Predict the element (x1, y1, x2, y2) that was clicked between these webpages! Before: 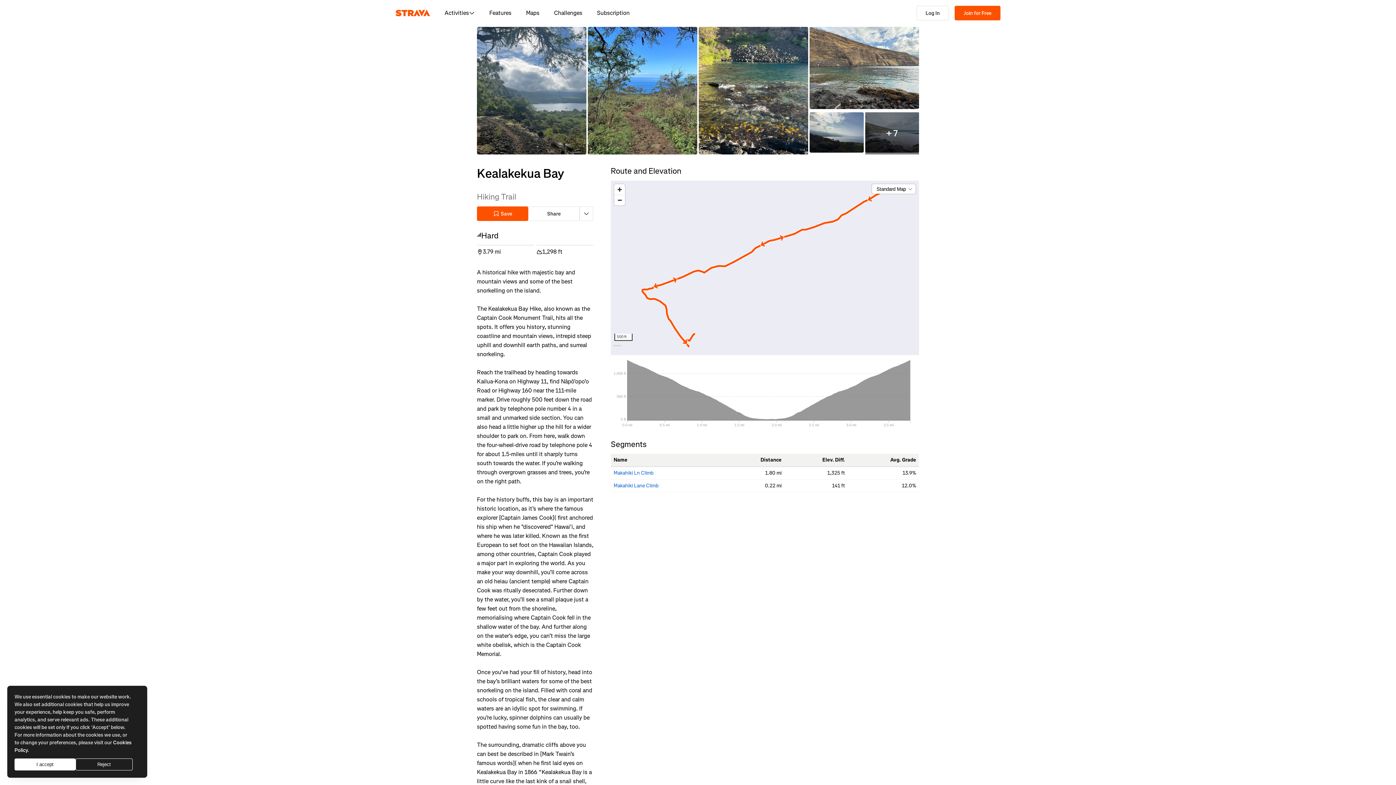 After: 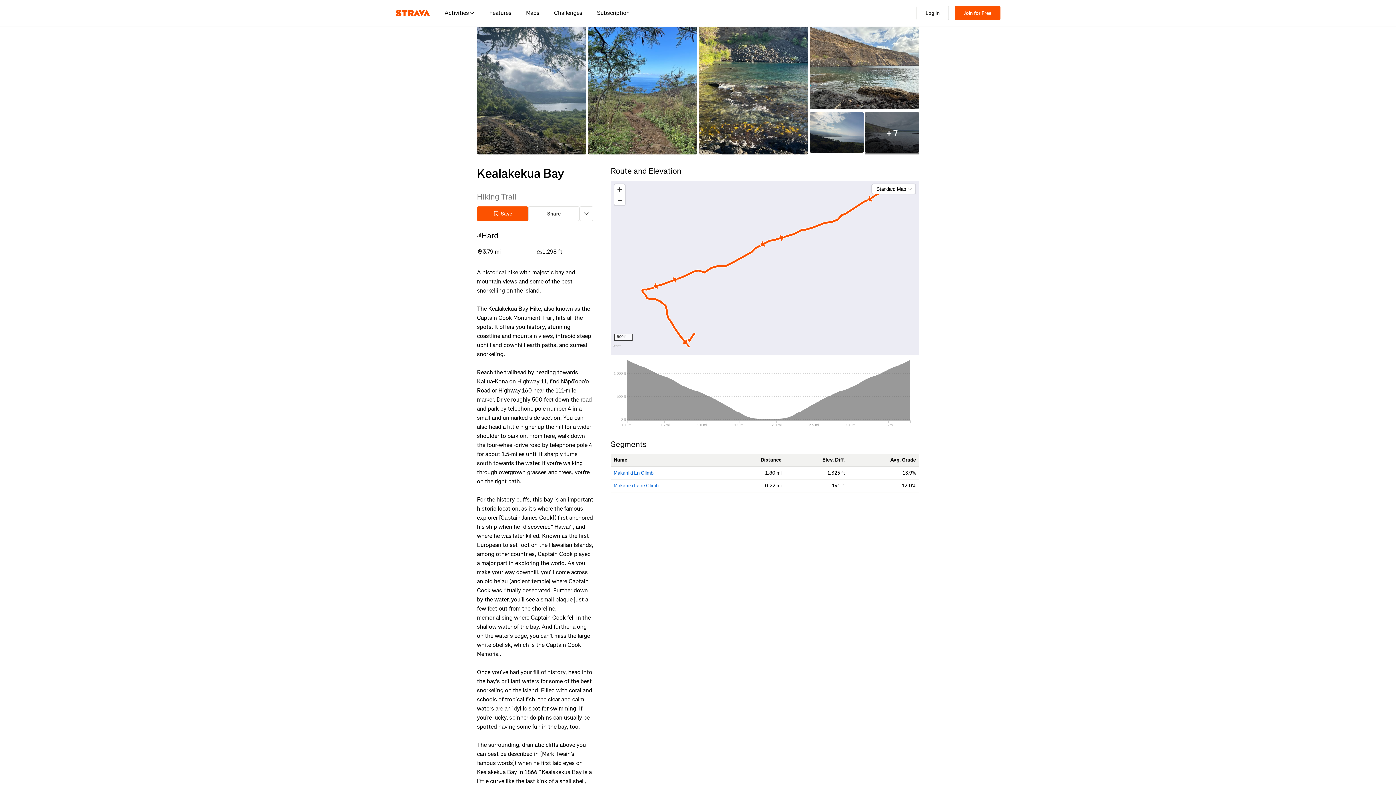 Action: bbox: (14, 758, 75, 770) label: I accept